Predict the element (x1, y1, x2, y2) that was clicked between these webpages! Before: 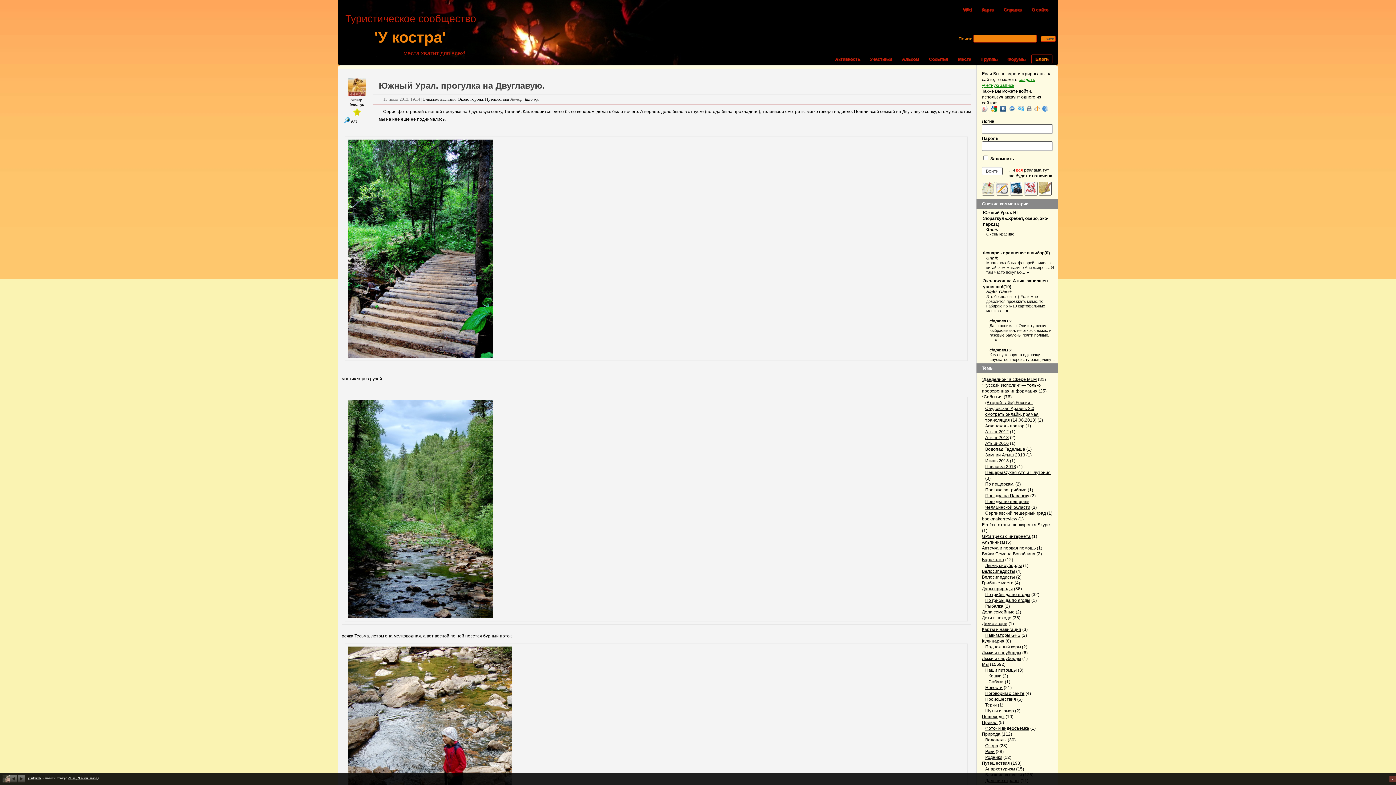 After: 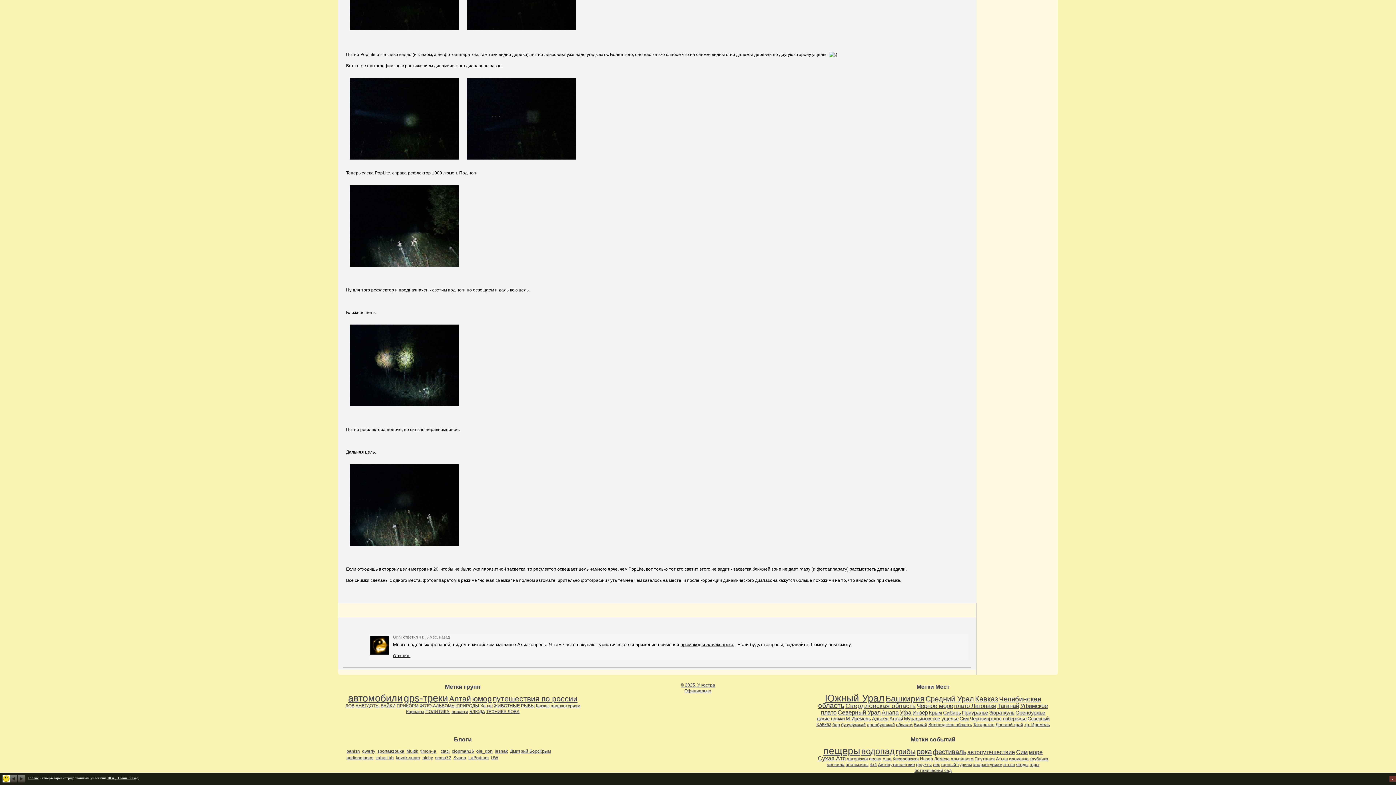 Action: bbox: (1021, 270, 1029, 274) label: … »